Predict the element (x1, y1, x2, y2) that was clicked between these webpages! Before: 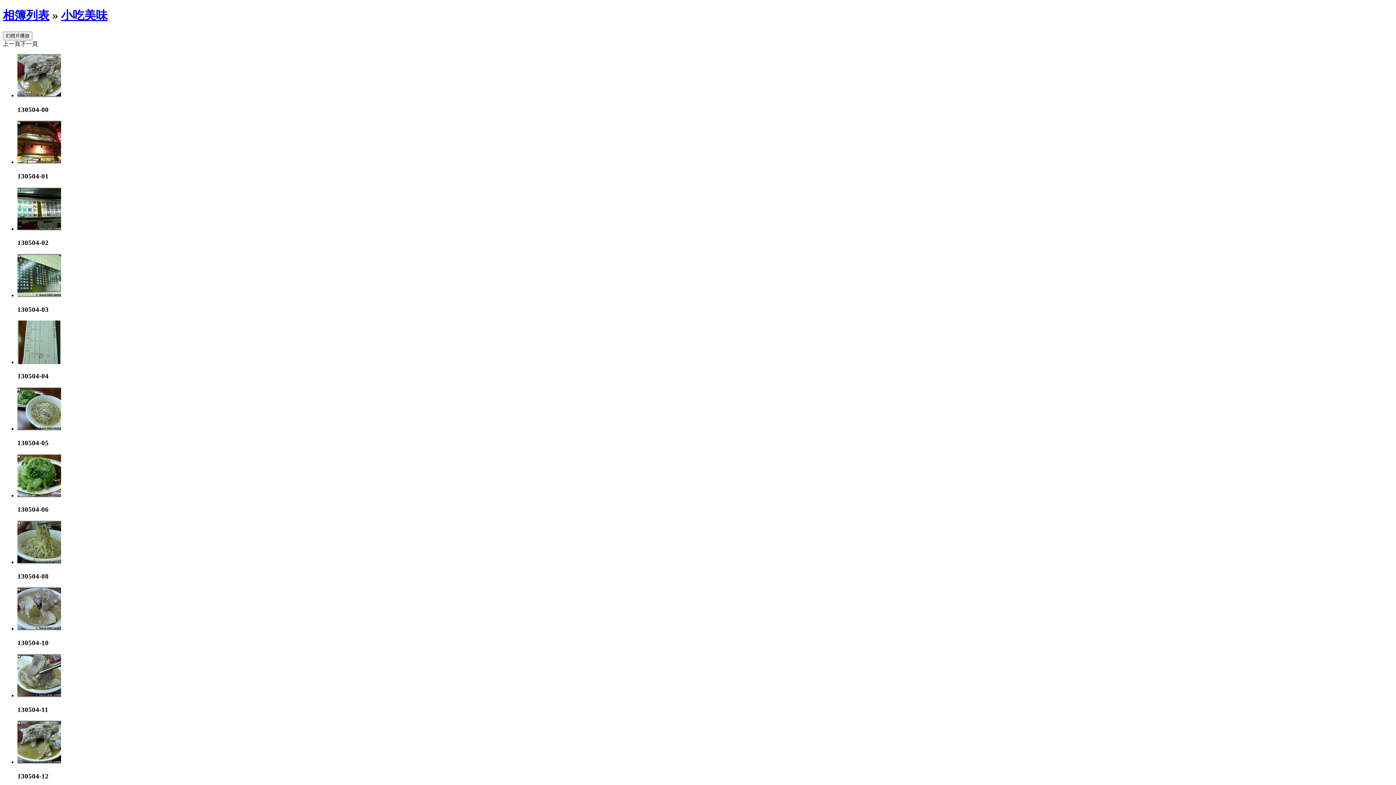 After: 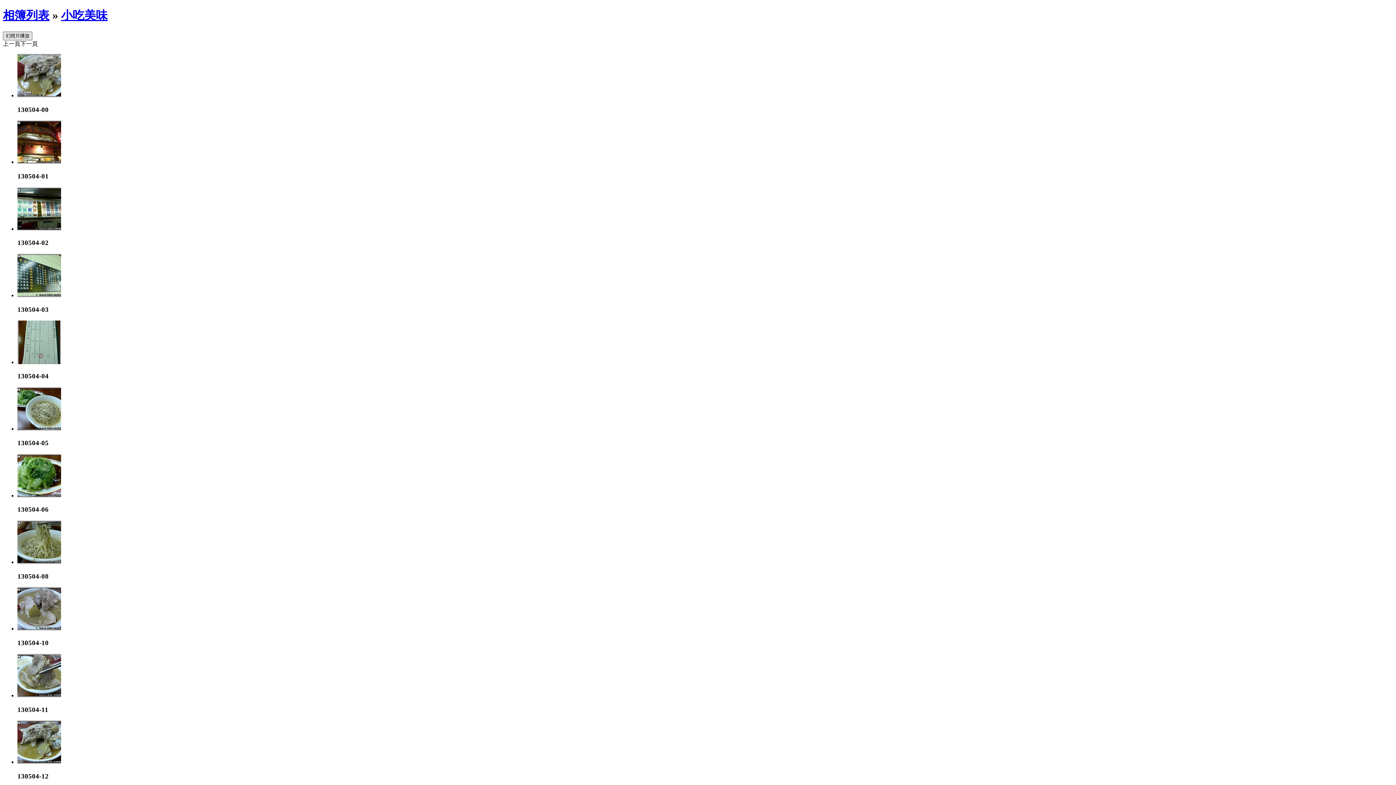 Action: bbox: (2, 31, 32, 40) label: 幻燈片播放